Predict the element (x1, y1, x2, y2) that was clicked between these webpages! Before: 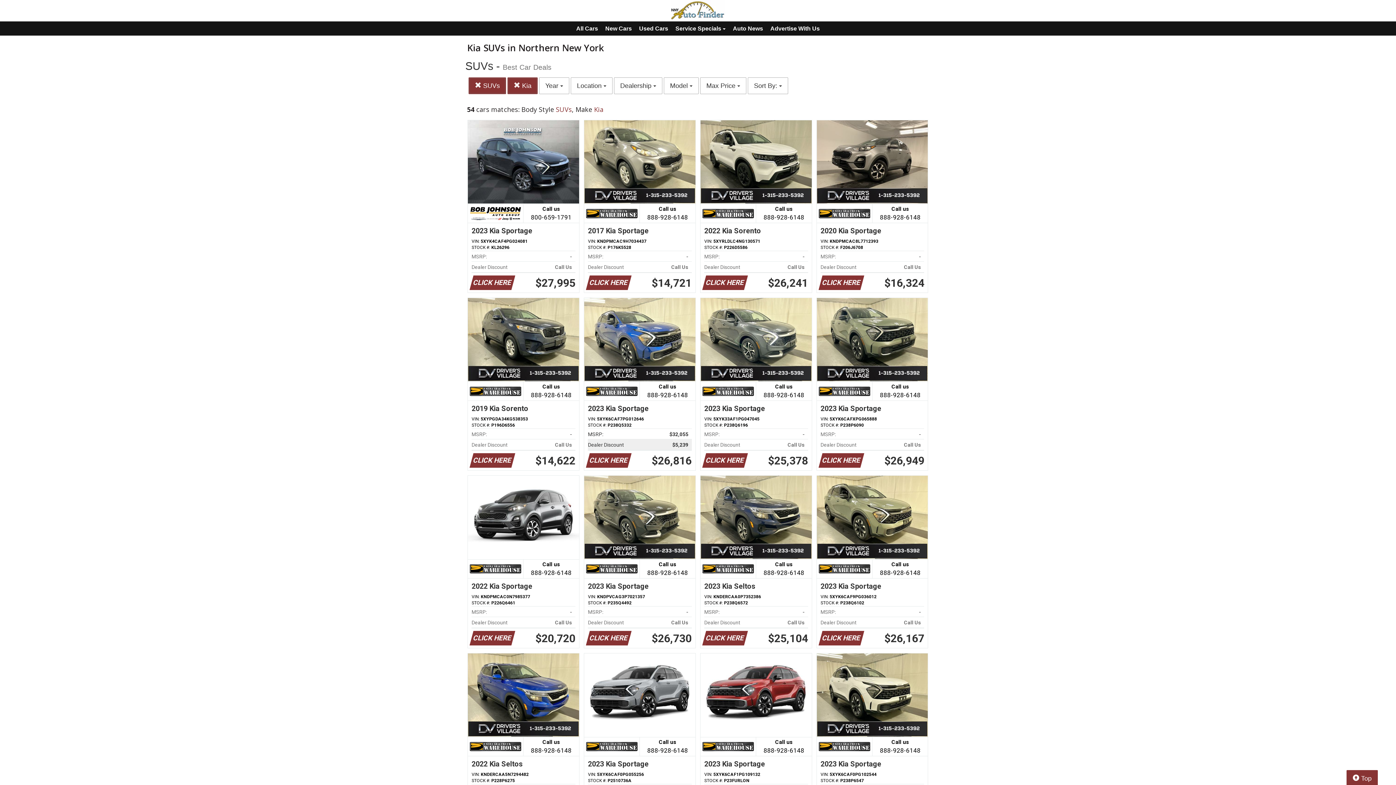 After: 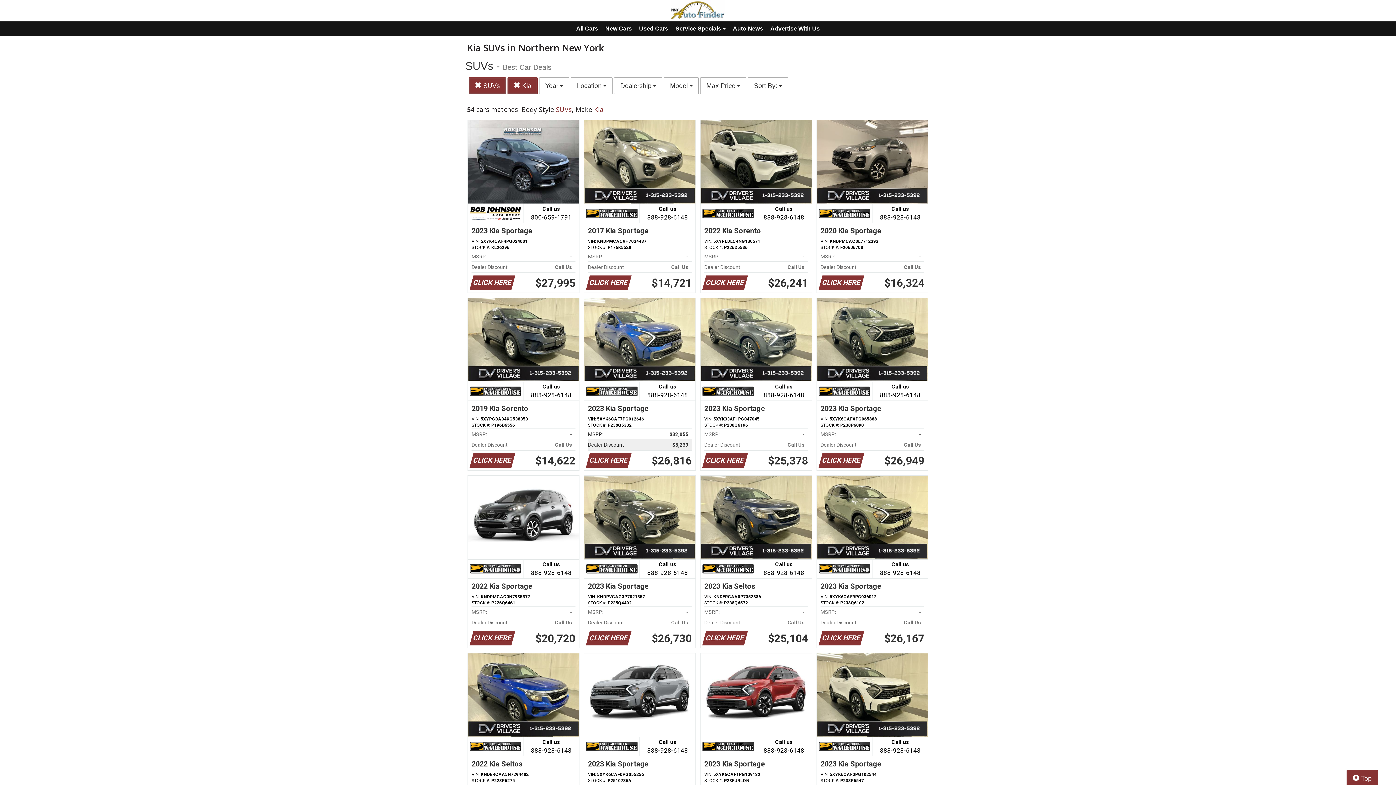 Action: label: Call us

888-928-6148
2023 Kia Seltos
VIN: KNDERCAA0P7352386
STOCK #: P238Q6572
MSRP:
-   
Dealer Discount
Call Us   
CLICK HERE
$25,104 bbox: (700, 475, 811, 648)